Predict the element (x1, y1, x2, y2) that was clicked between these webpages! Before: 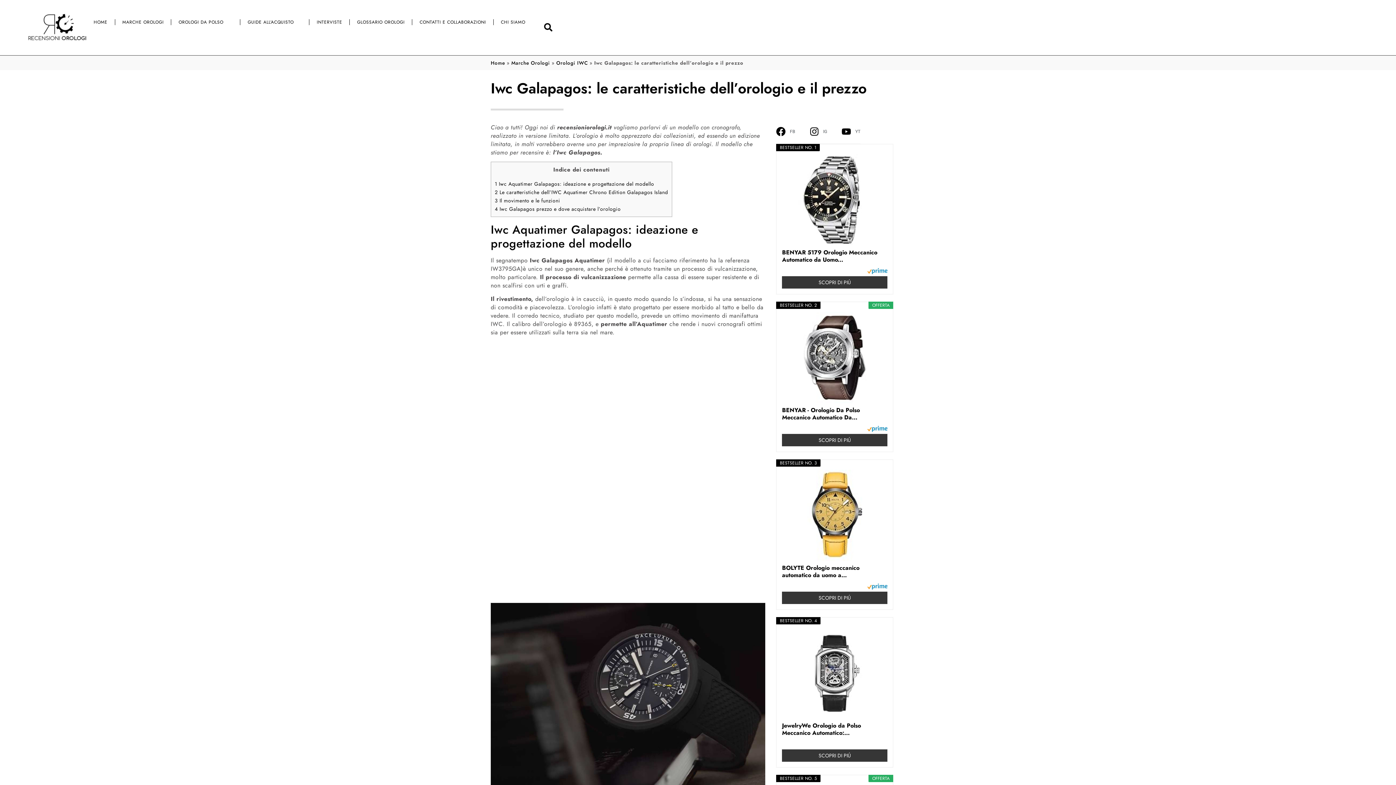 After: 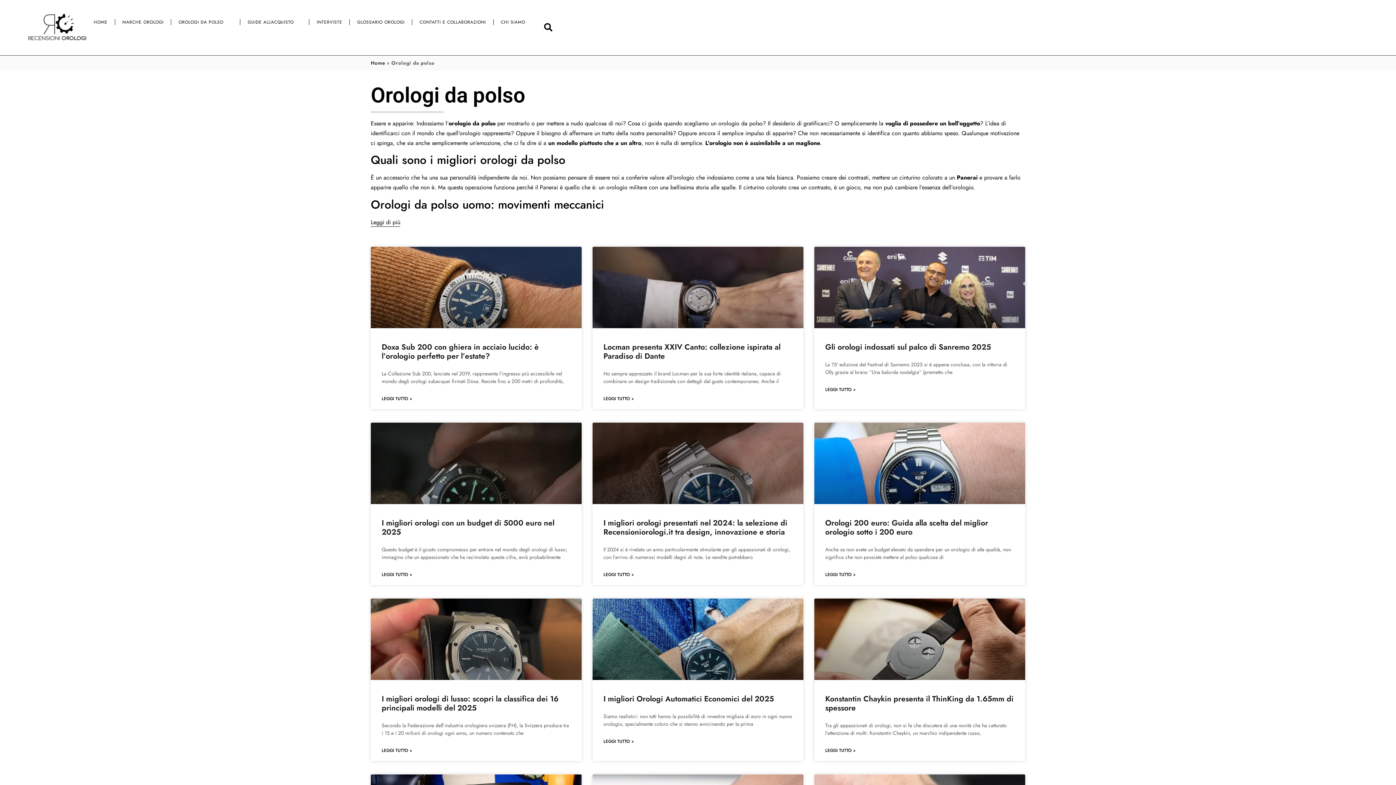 Action: bbox: (171, 13, 240, 30) label: OROLOGI DA POLSO